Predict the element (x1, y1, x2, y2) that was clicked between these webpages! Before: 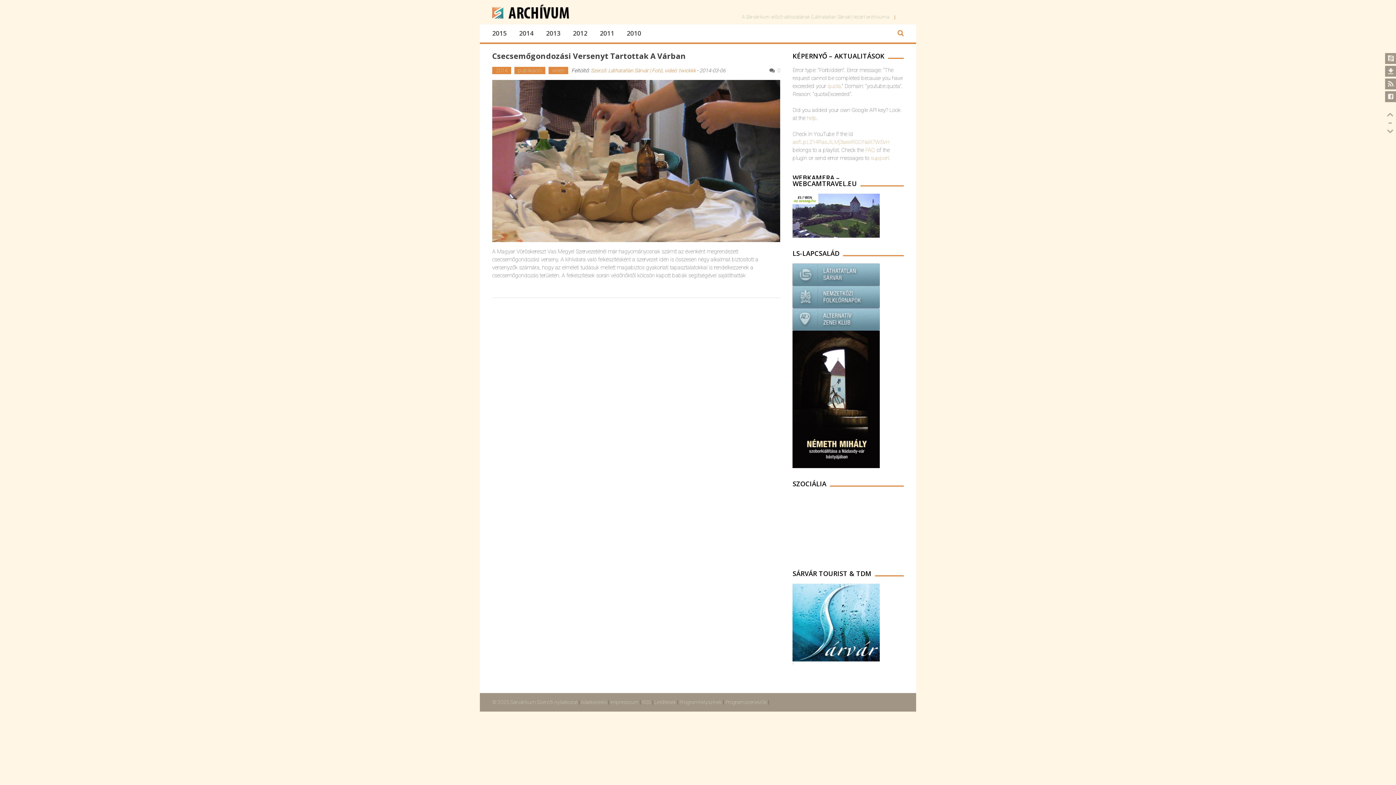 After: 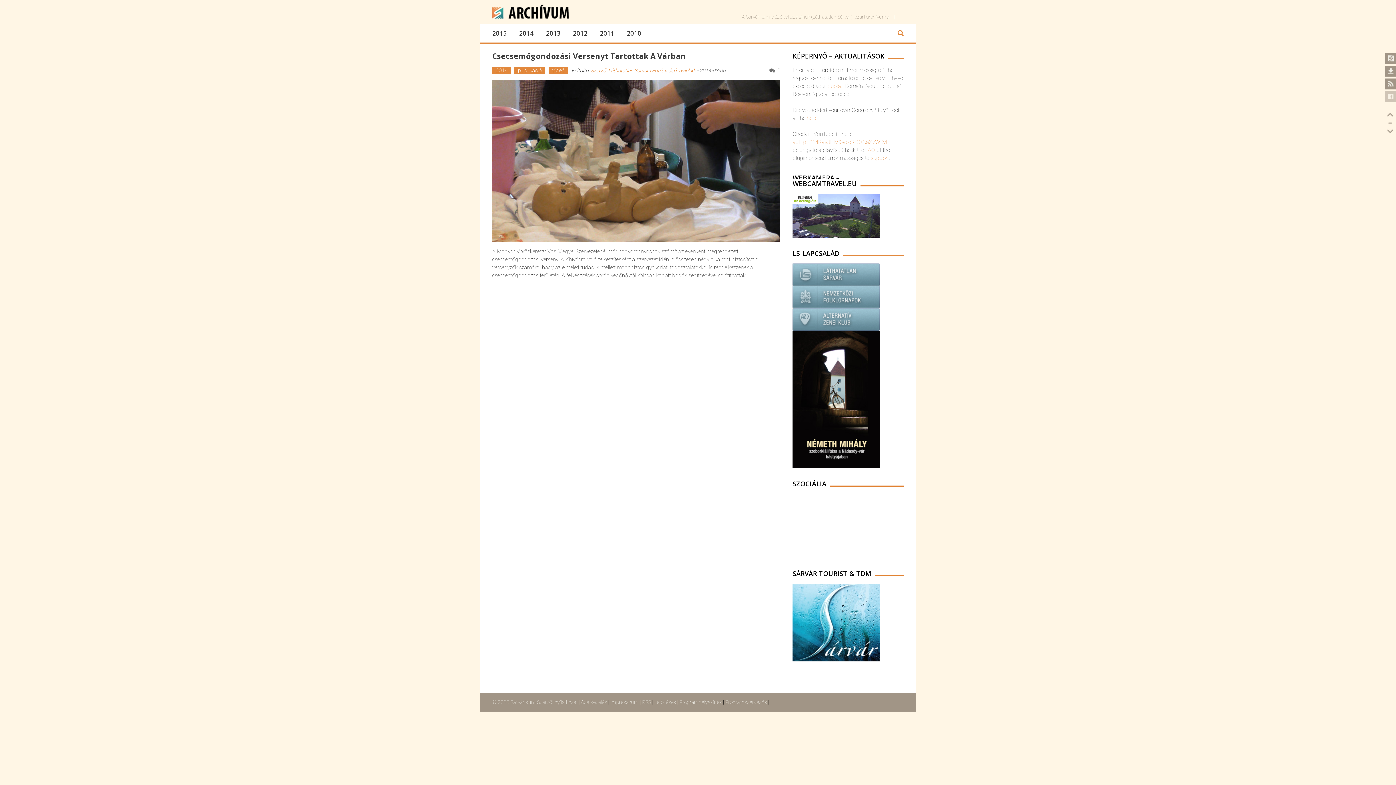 Action: bbox: (1383, 91, 1396, 104)